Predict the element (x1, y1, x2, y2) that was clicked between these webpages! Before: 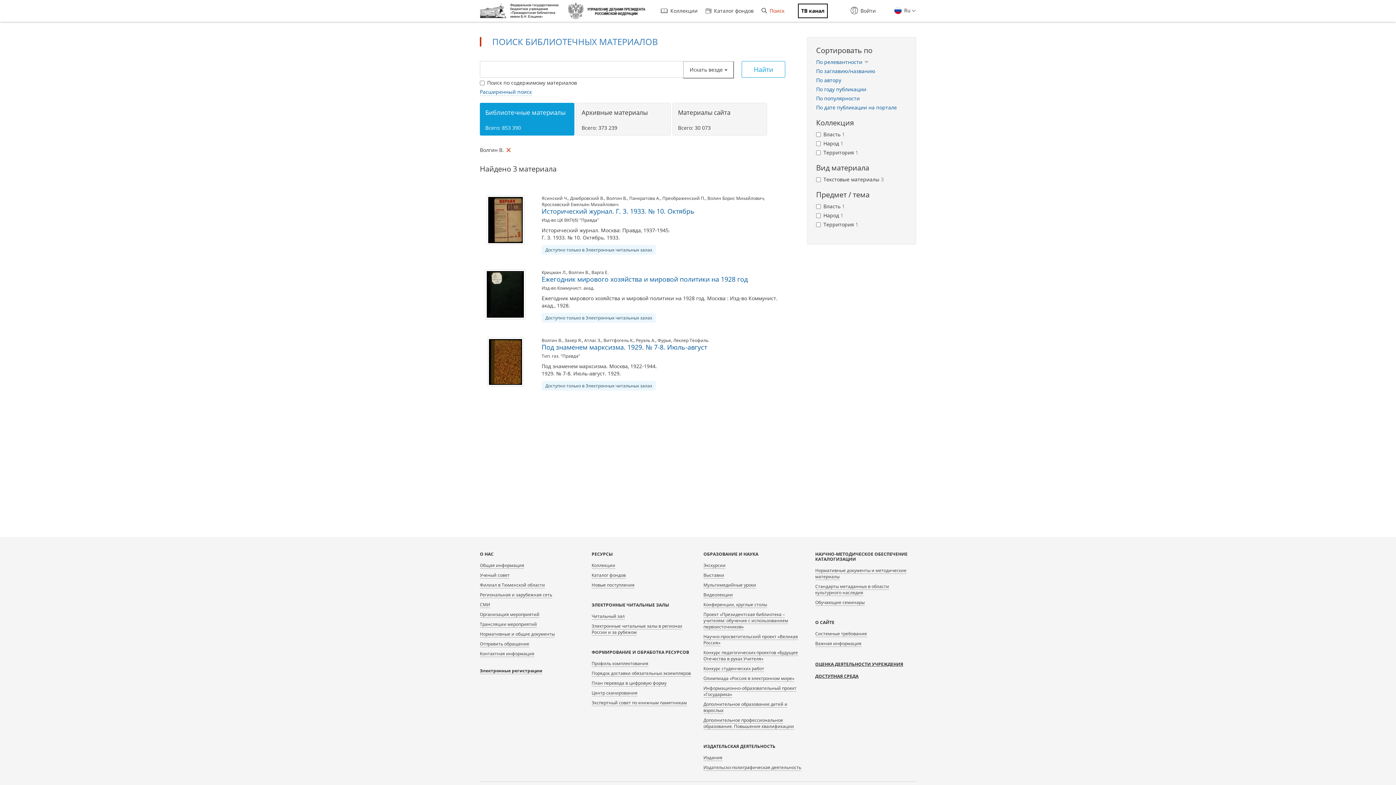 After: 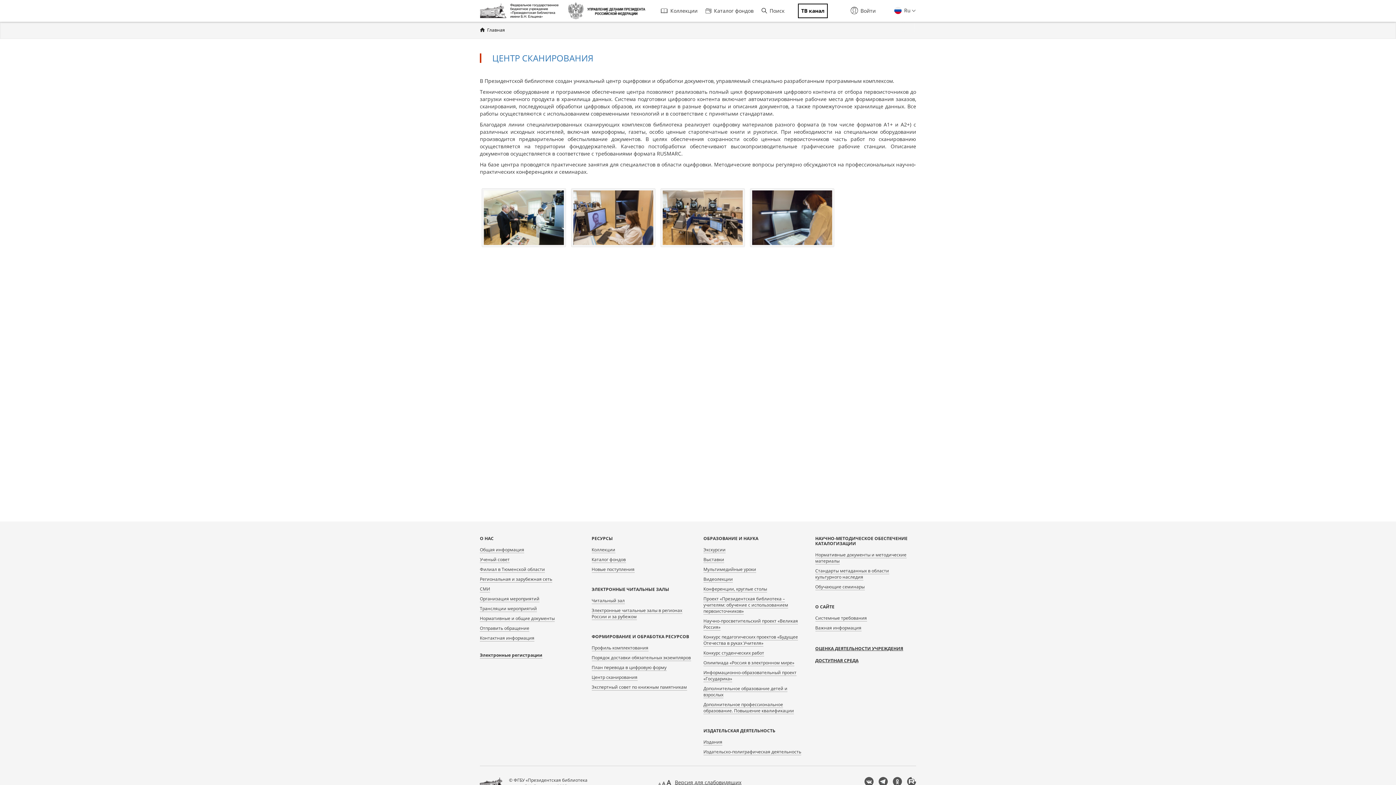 Action: label: Центр сканирования bbox: (591, 690, 637, 696)